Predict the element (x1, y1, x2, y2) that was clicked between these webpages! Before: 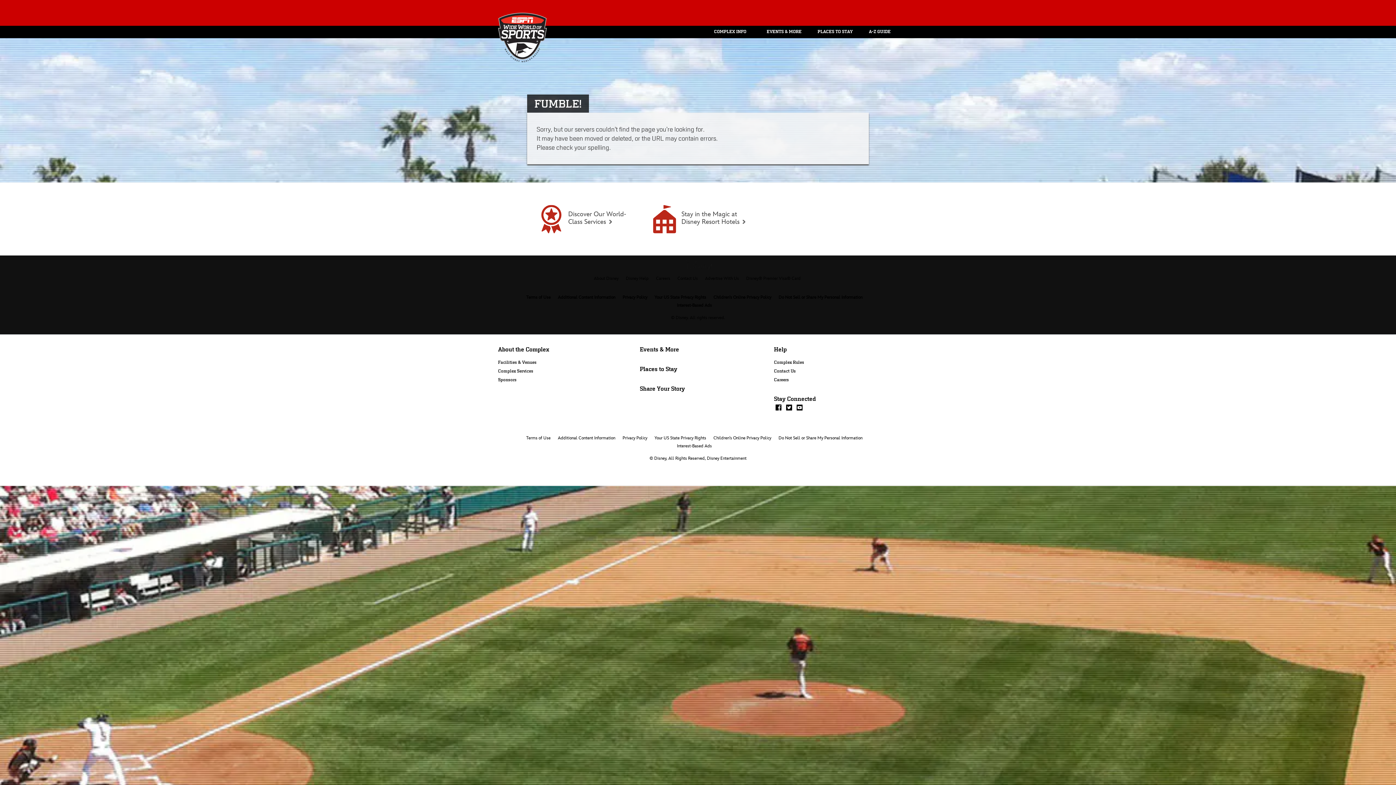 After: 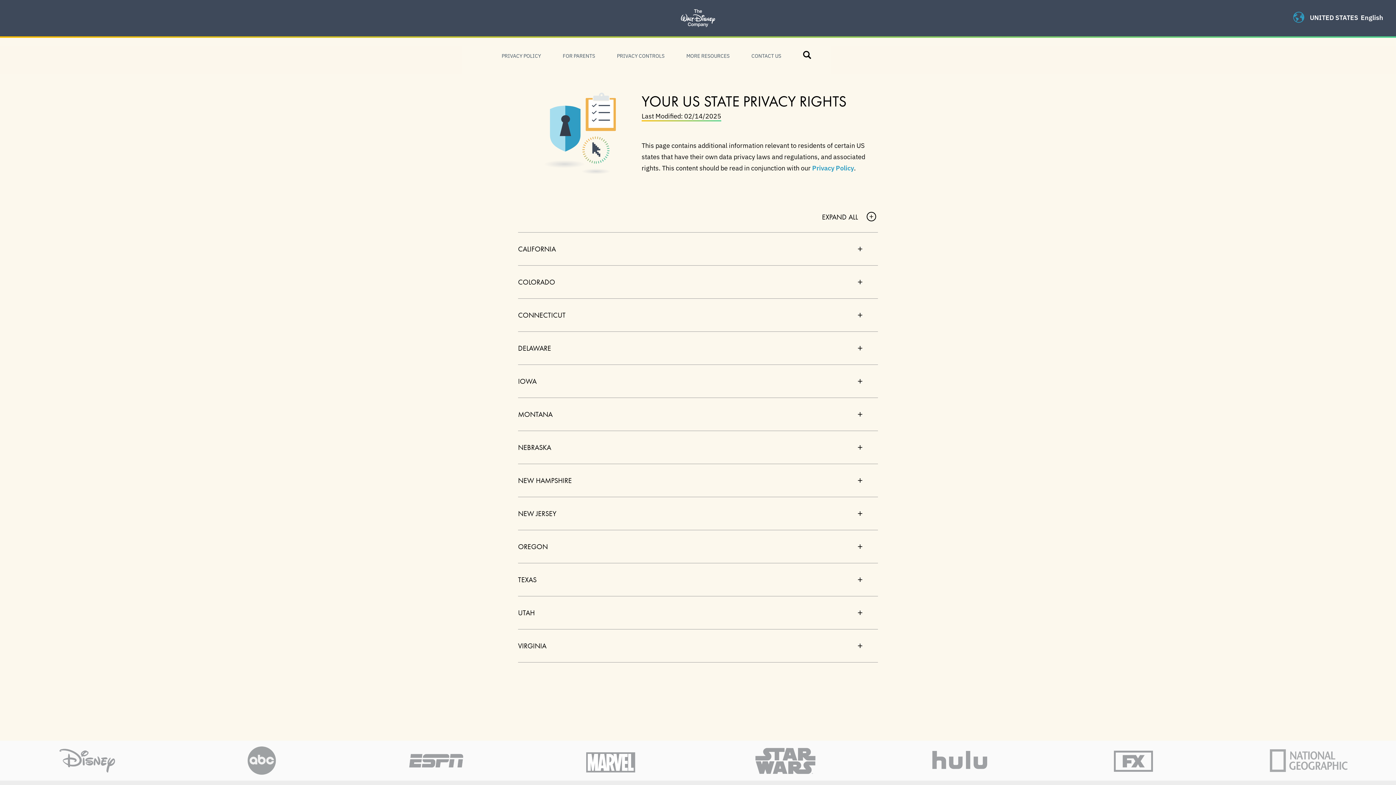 Action: bbox: (654, 294, 706, 300) label: Your US State Privacy Rights